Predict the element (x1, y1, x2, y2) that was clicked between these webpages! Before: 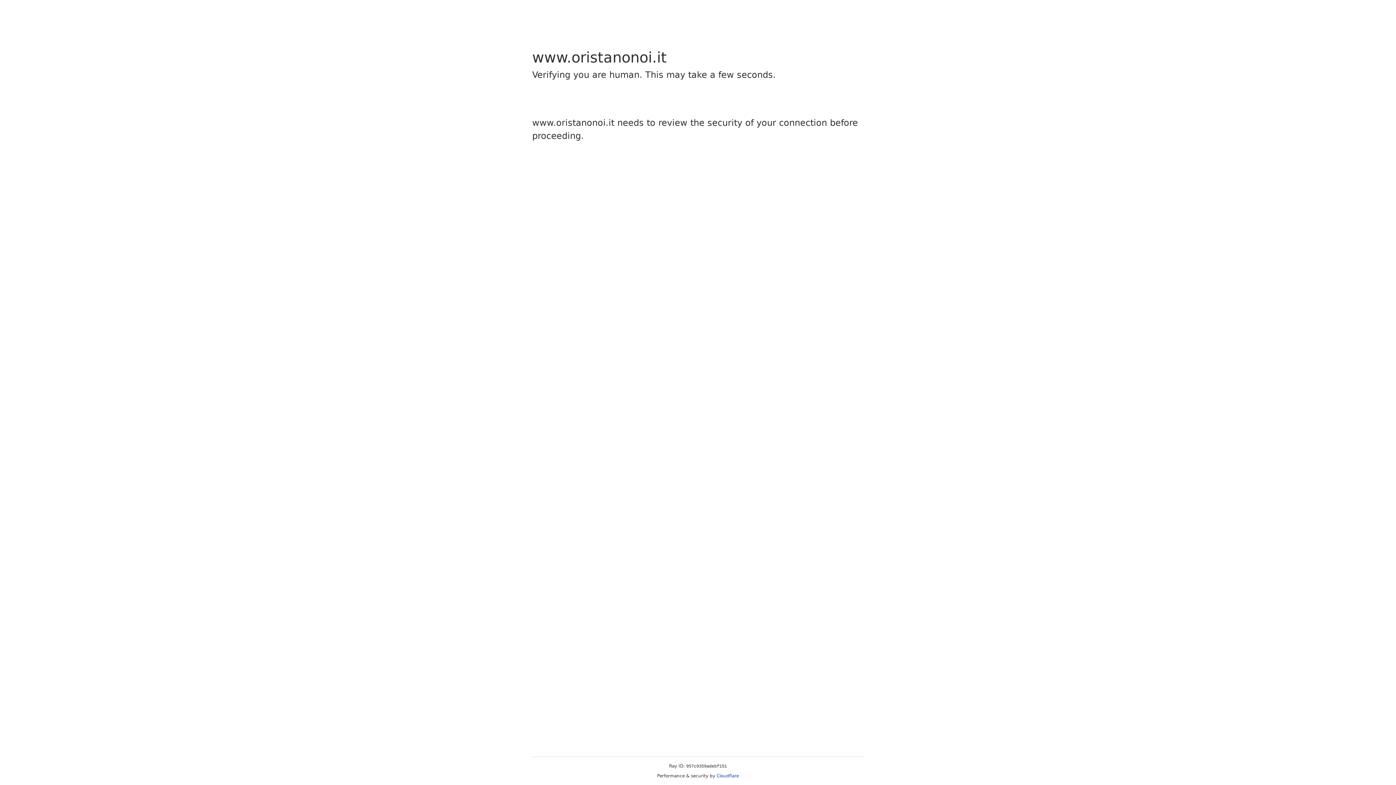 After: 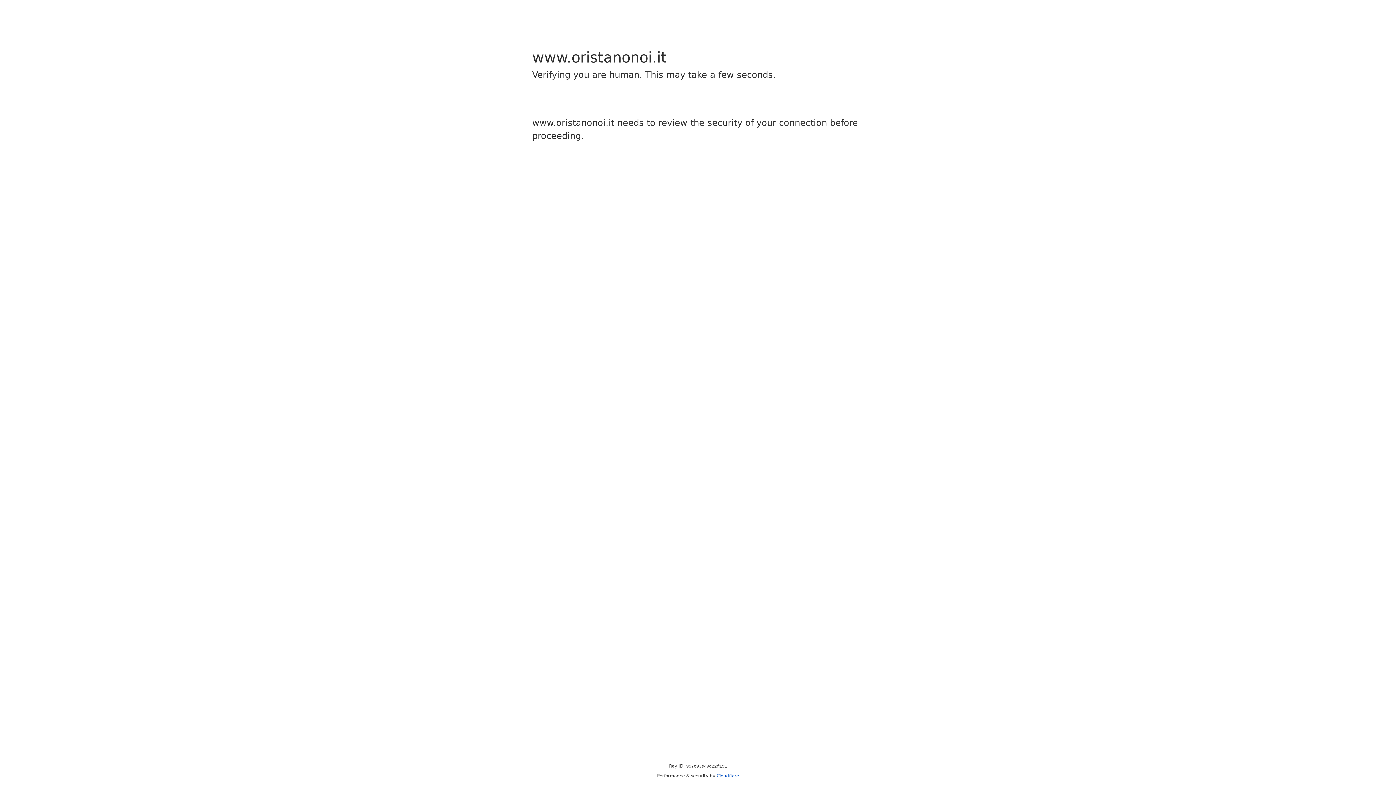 Action: bbox: (716, 773, 739, 778) label: Cloudflare